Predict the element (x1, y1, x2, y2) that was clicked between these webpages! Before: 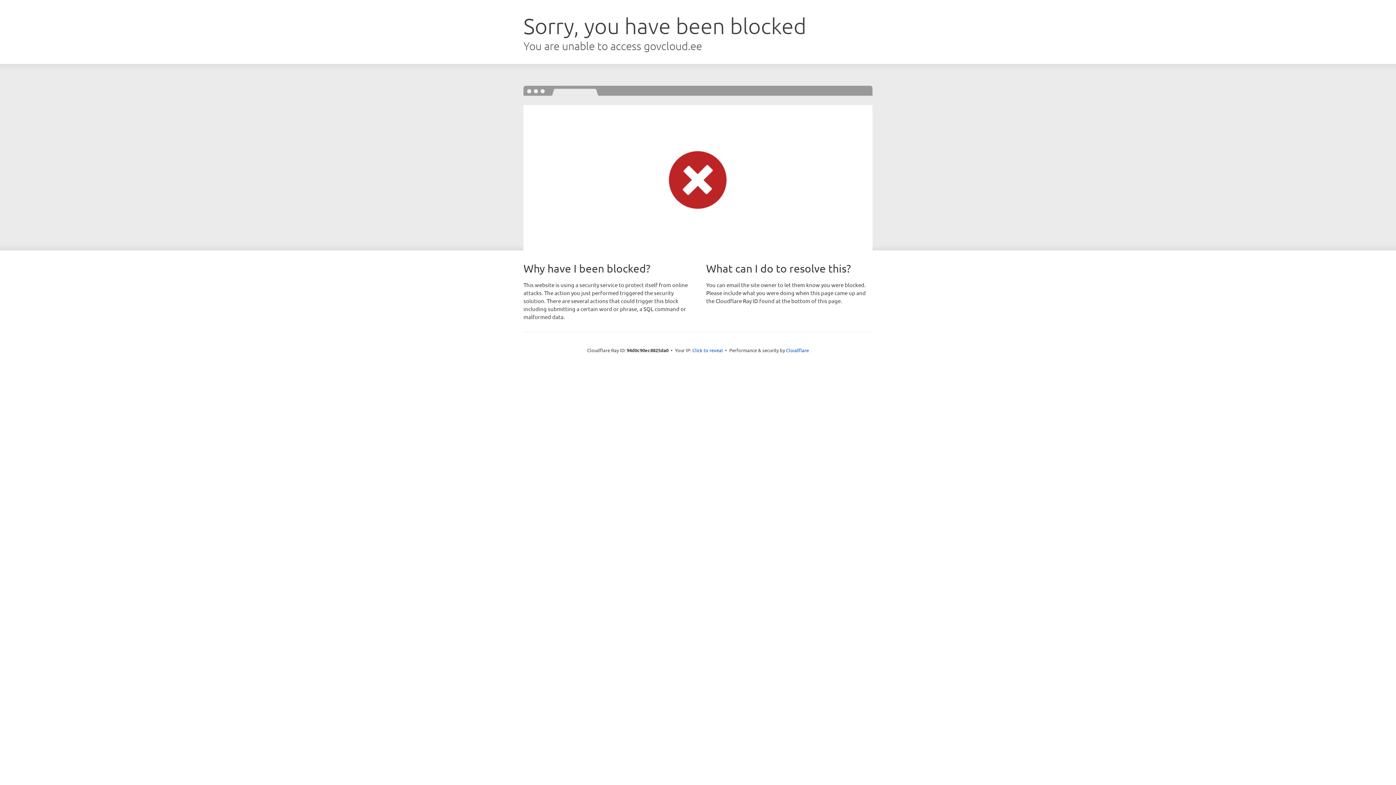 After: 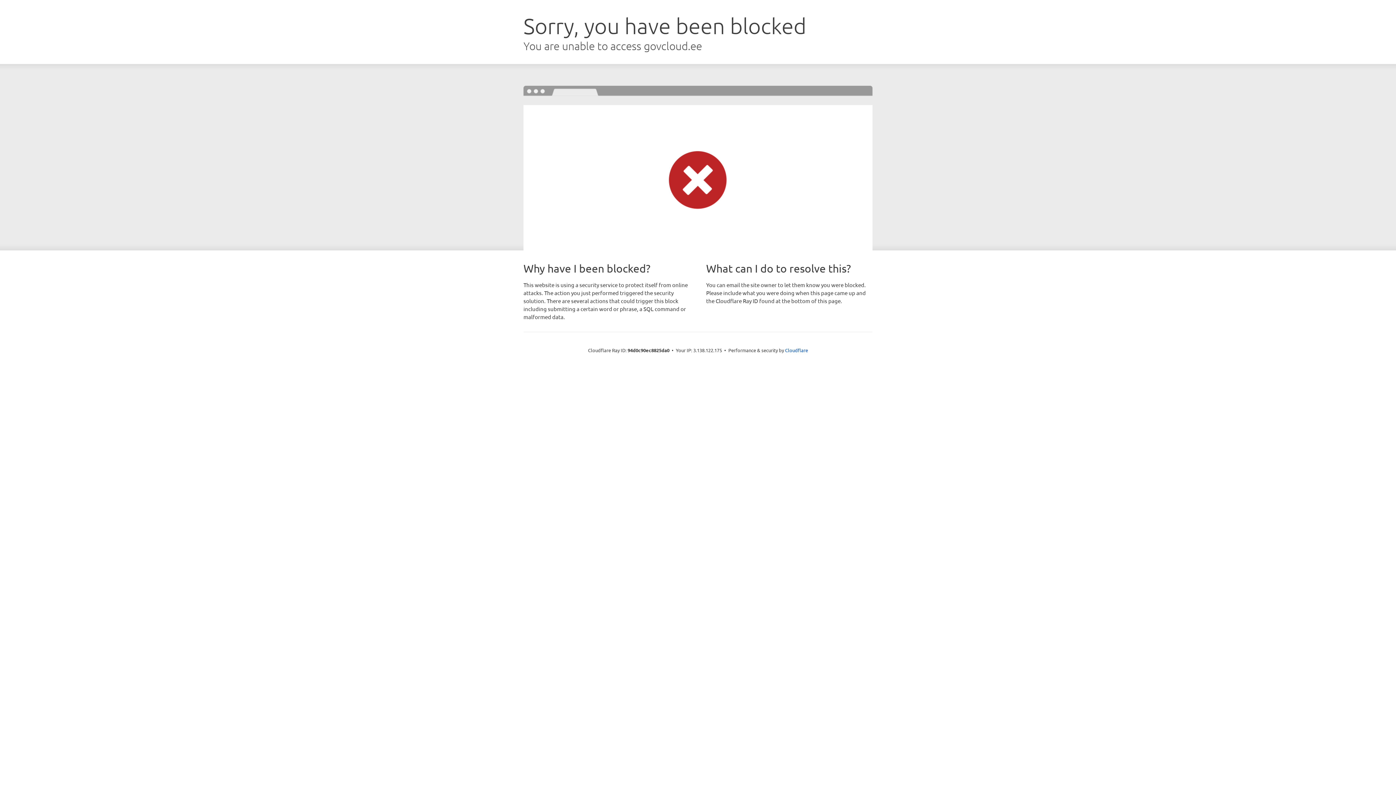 Action: label: Click to reveal bbox: (692, 346, 723, 353)